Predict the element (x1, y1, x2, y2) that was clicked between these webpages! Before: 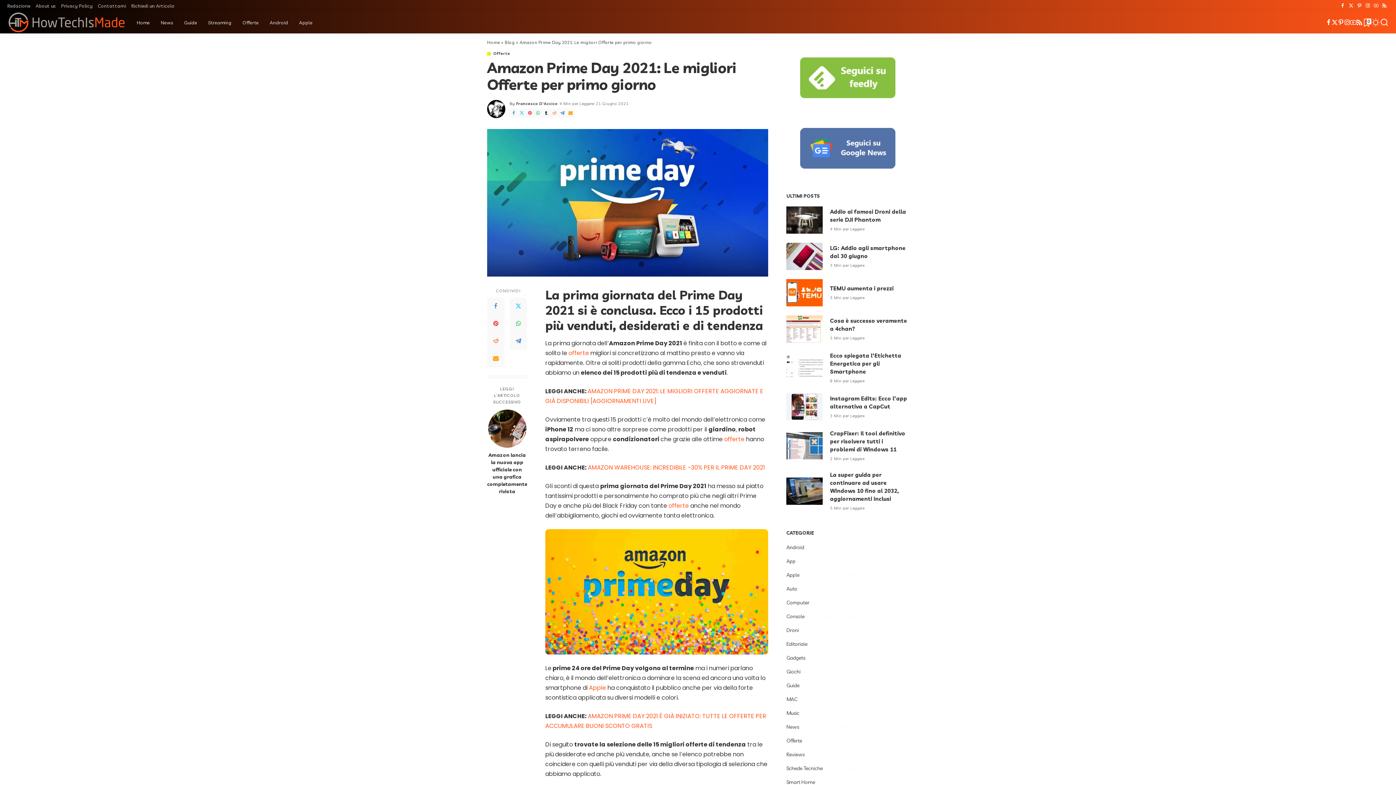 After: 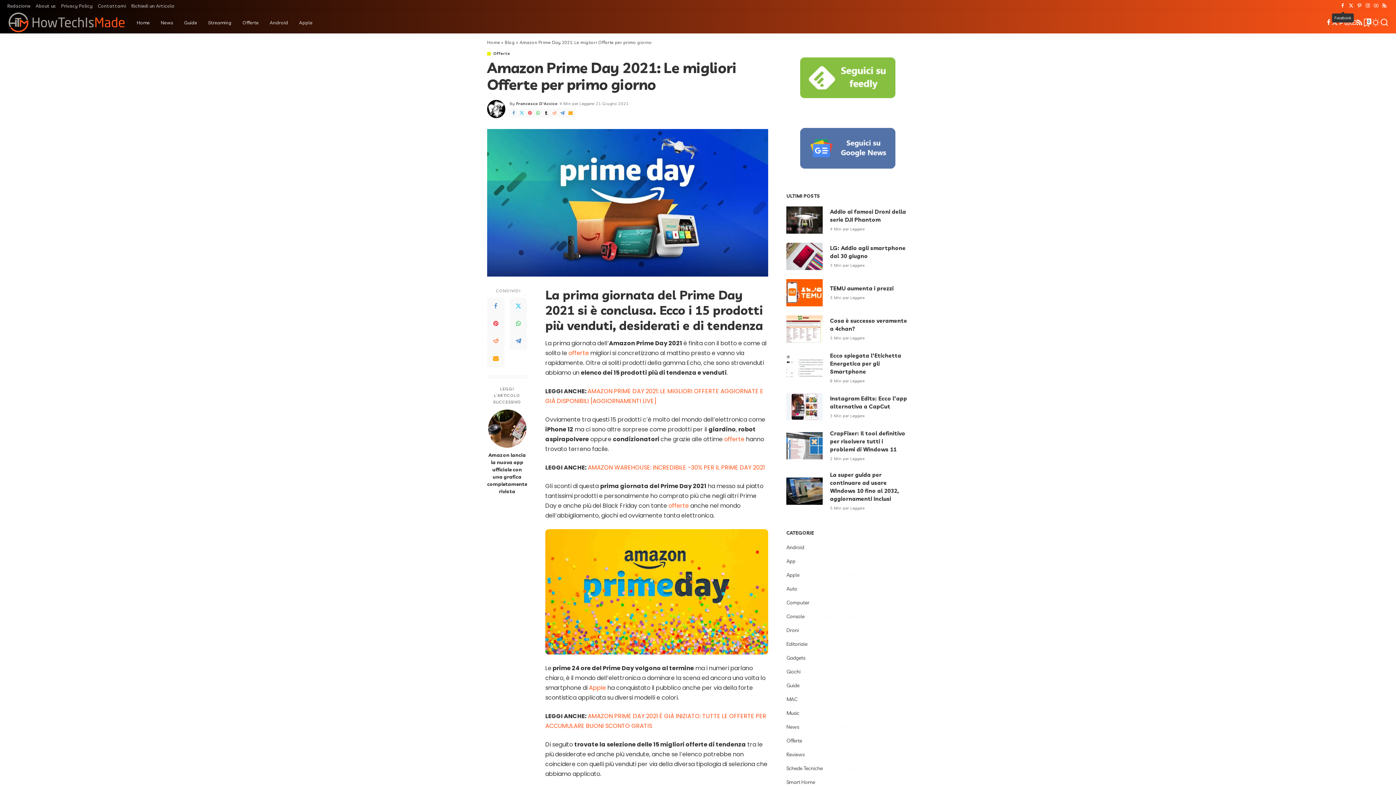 Action: label: Facebook bbox: (1338, 0, 1347, 11)